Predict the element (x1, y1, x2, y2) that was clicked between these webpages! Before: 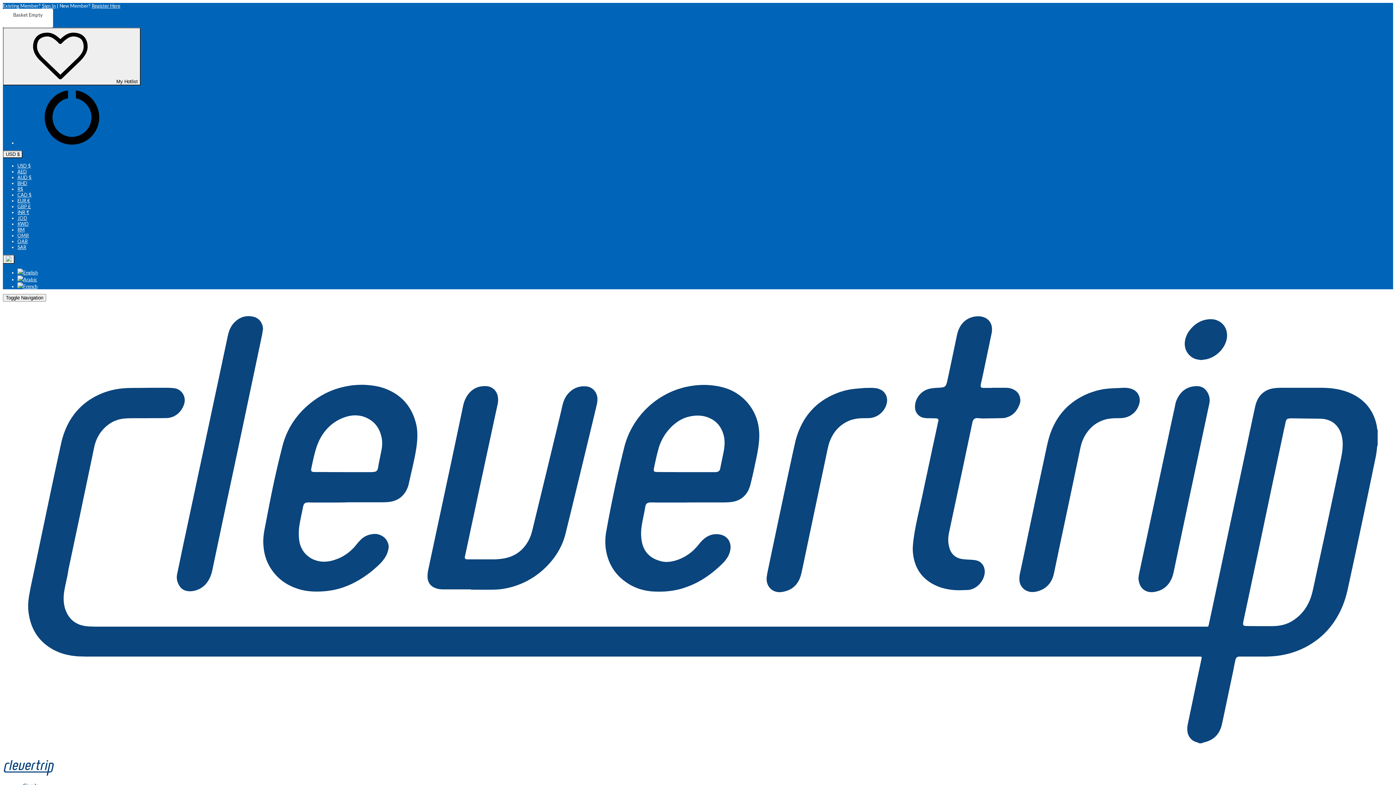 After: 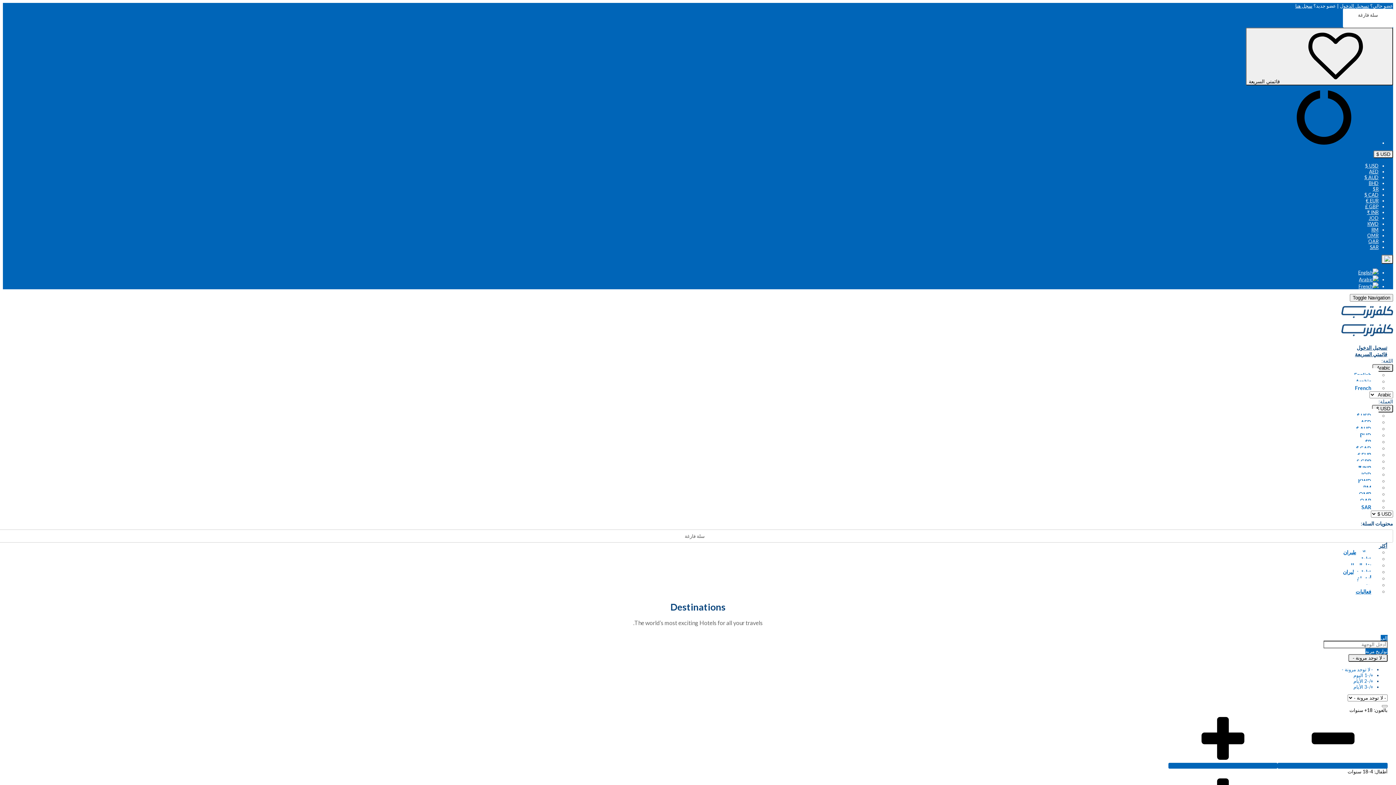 Action: label: Arabic bbox: (17, 276, 37, 282)